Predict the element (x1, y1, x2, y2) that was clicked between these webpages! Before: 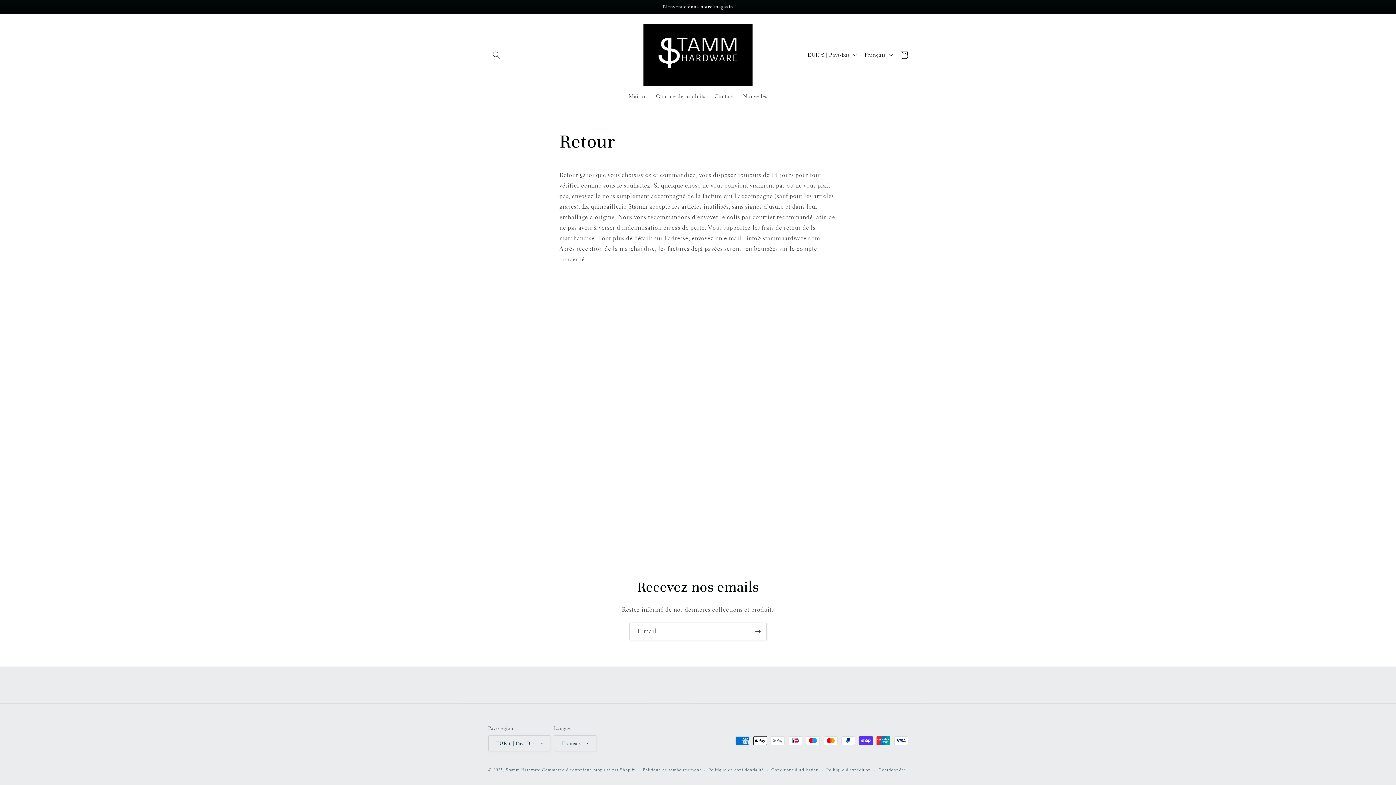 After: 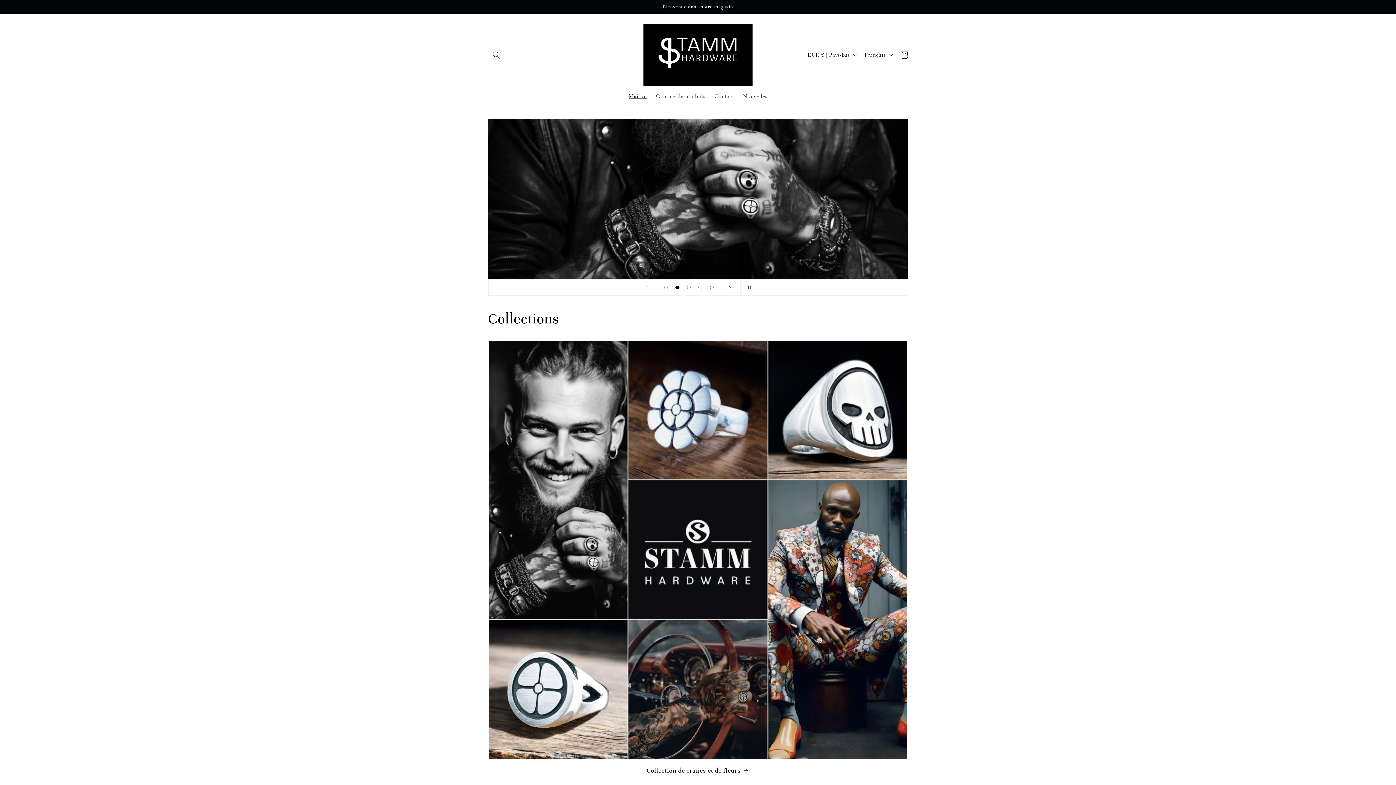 Action: label: Maison bbox: (624, 88, 651, 104)